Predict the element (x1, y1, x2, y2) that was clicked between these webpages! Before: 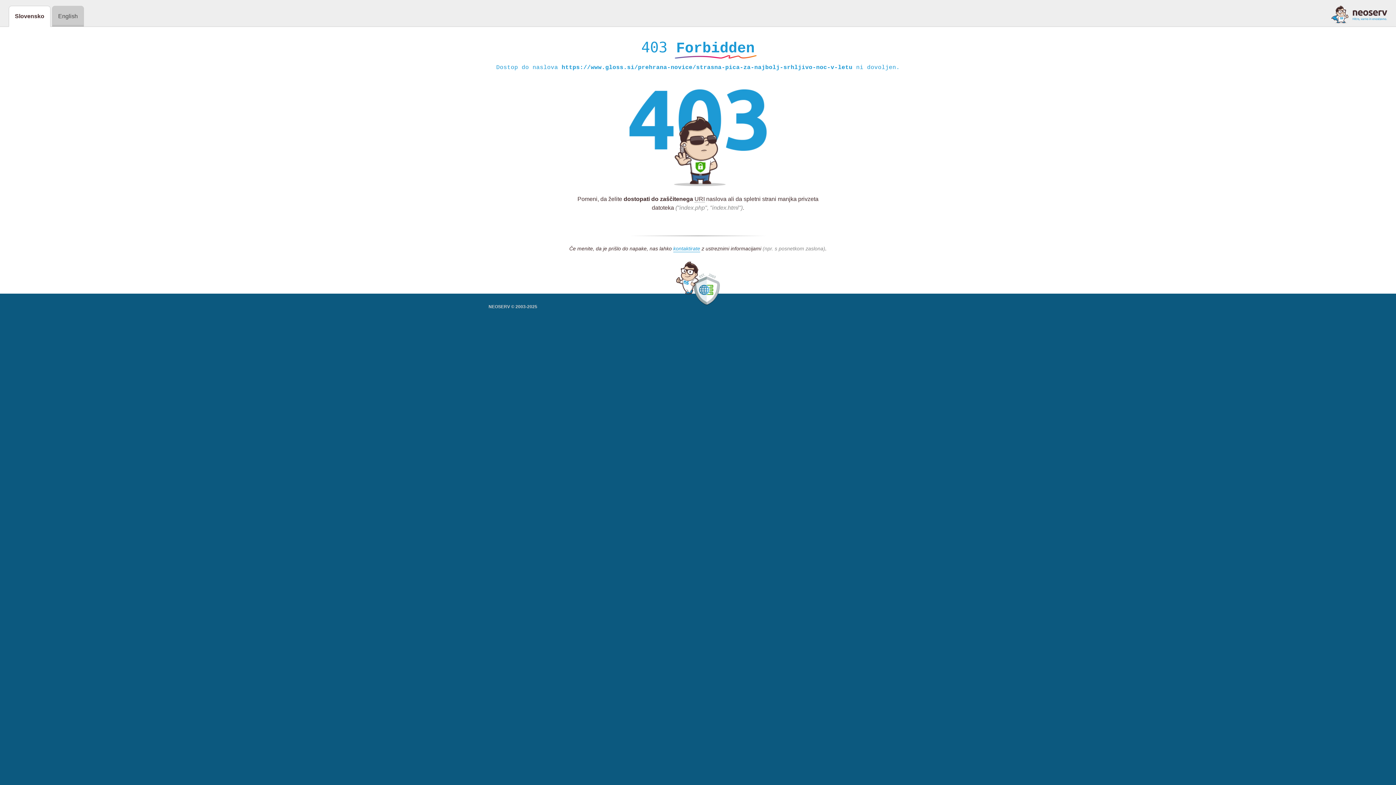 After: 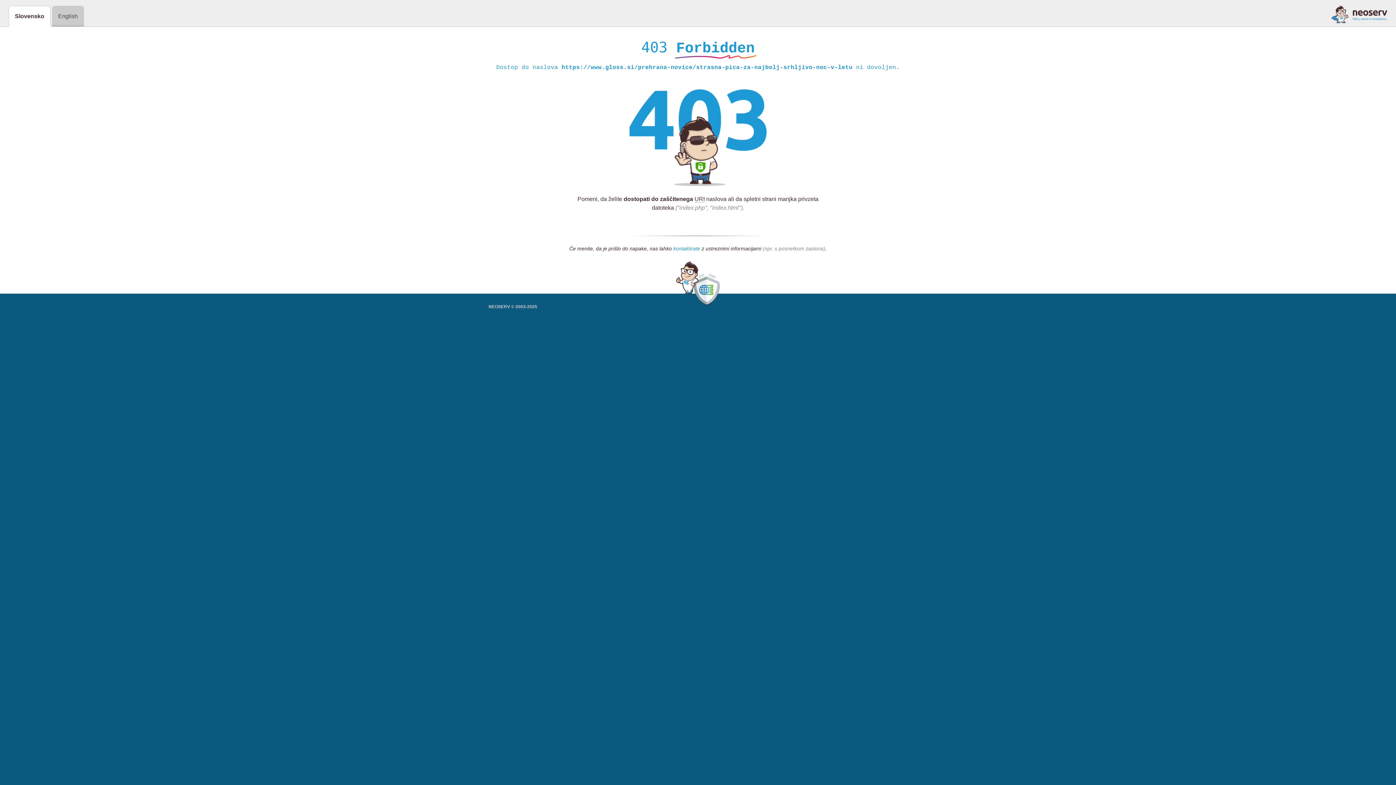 Action: label: kontaktirate bbox: (673, 245, 700, 252)